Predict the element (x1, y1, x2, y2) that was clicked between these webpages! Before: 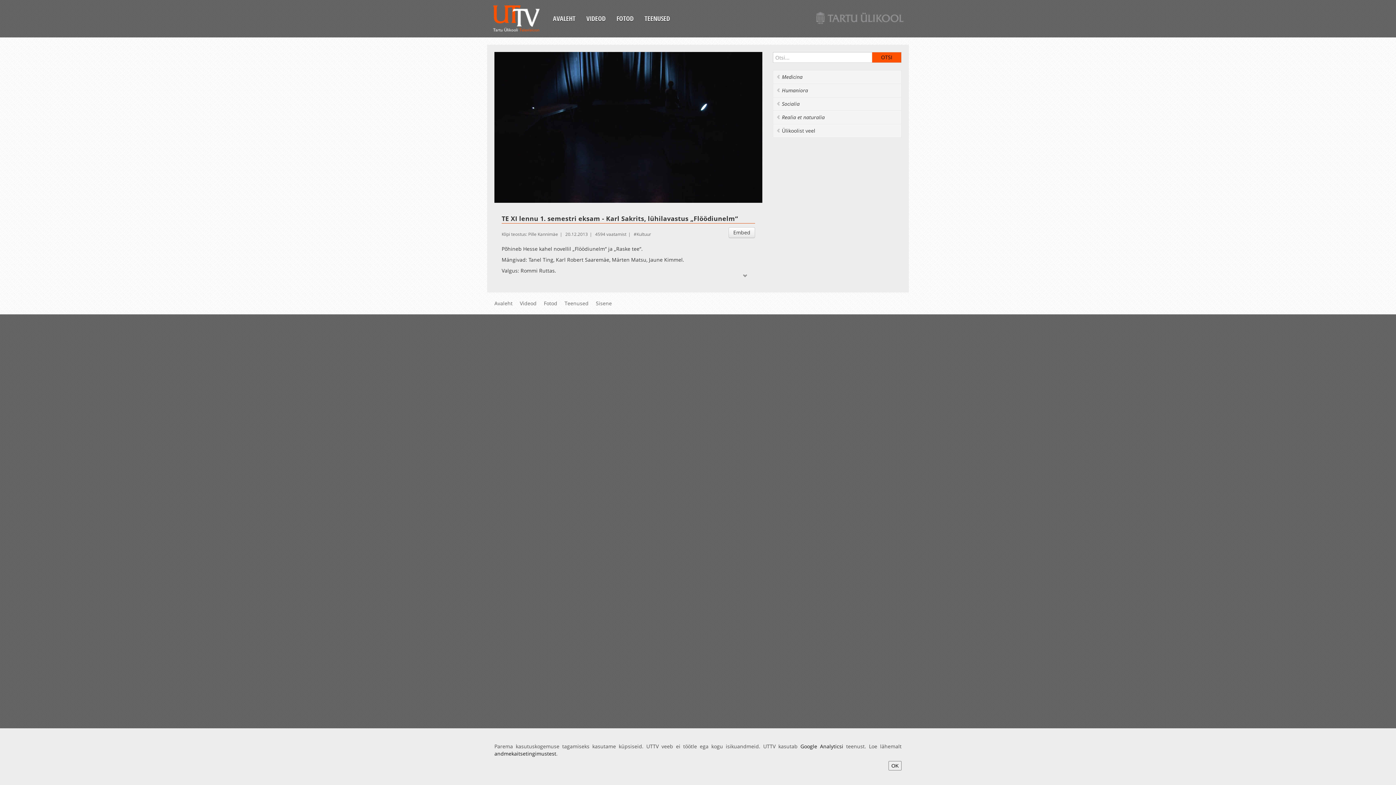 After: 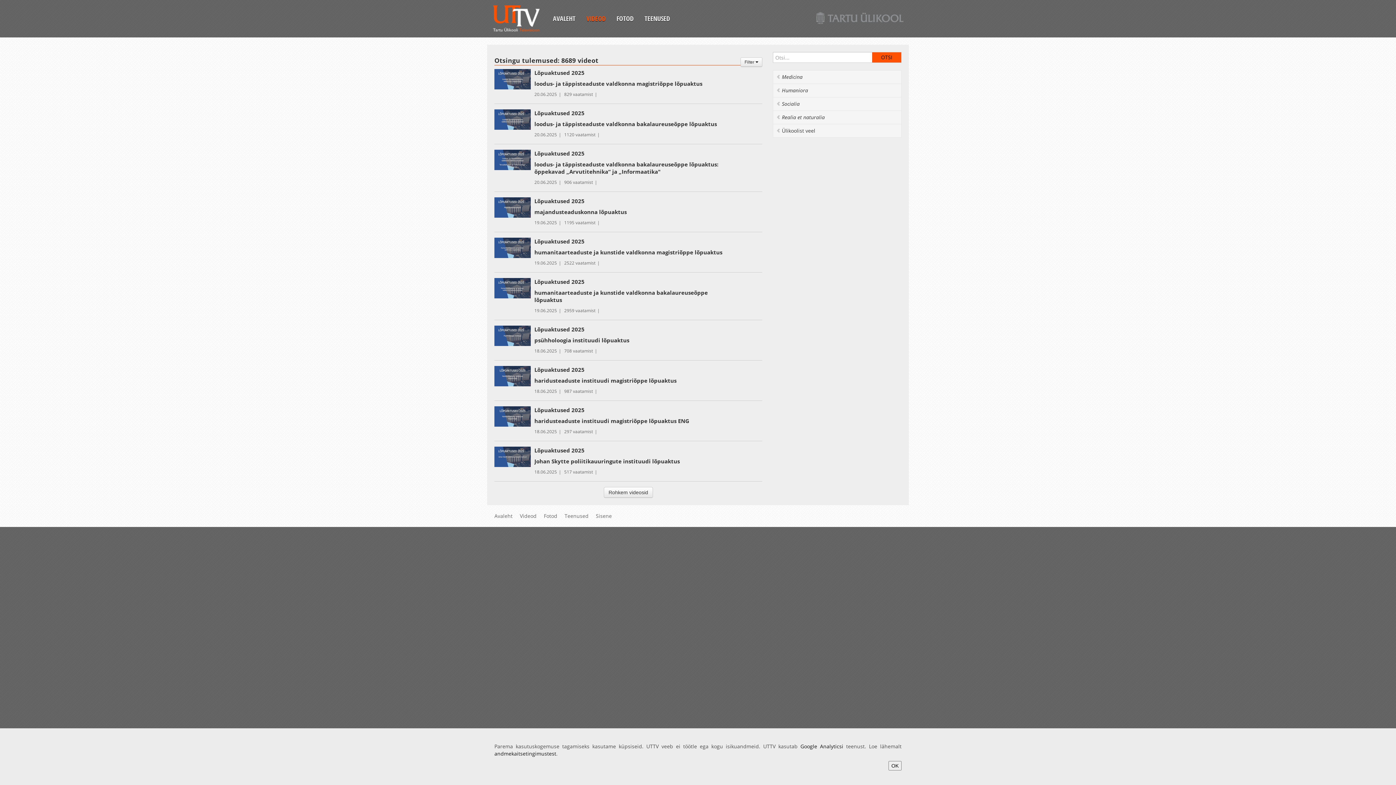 Action: bbox: (581, 11, 611, 25) label: VIDEOD